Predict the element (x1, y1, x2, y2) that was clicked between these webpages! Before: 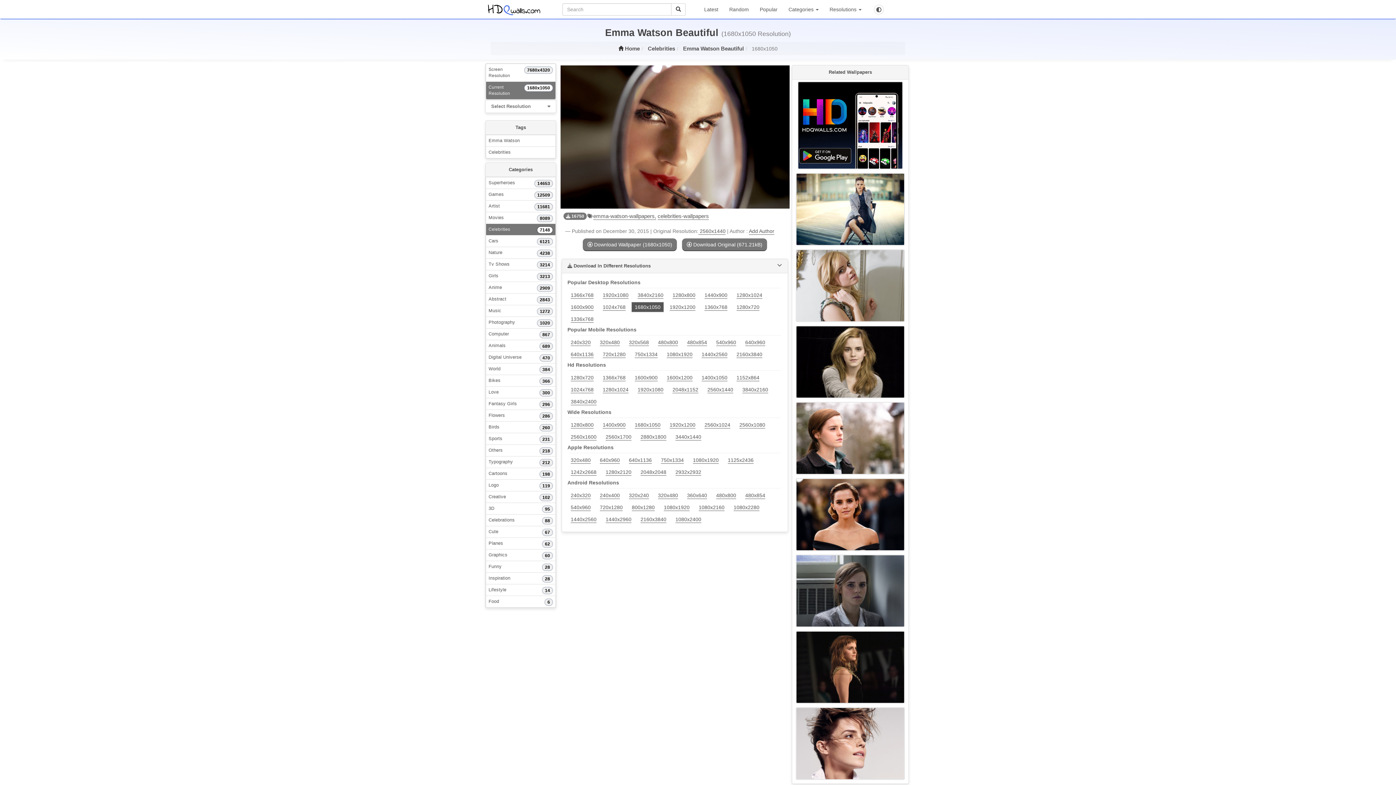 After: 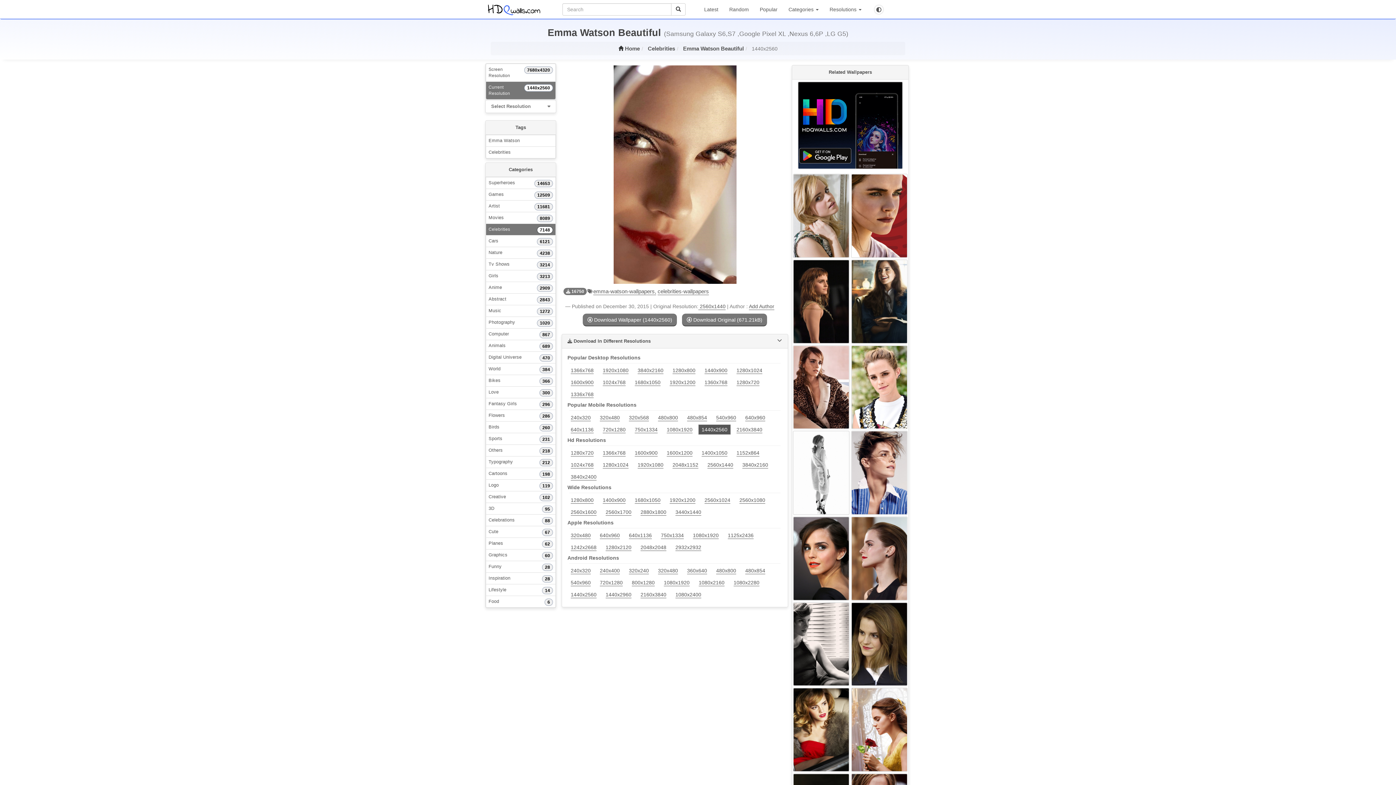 Action: bbox: (698, 351, 733, 357) label: 1440x2560 